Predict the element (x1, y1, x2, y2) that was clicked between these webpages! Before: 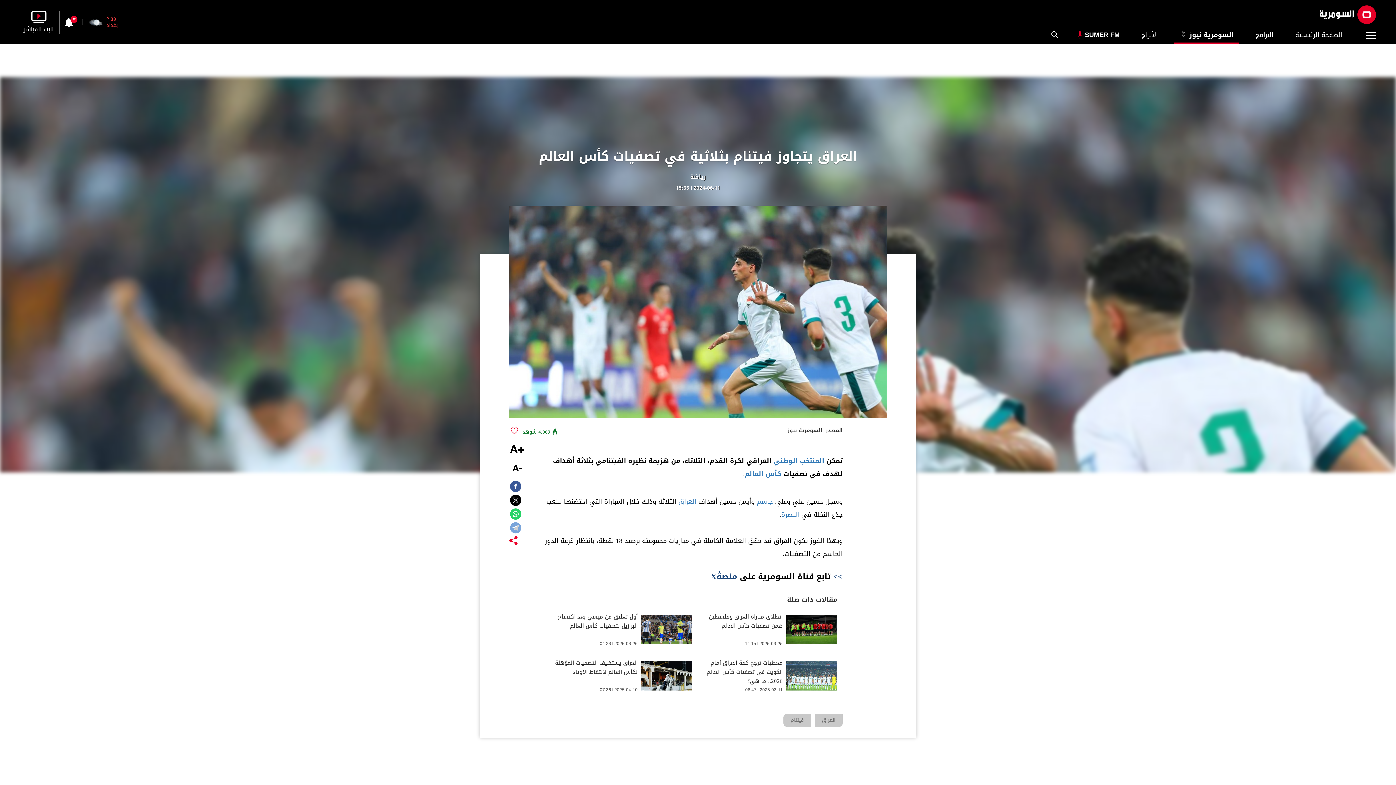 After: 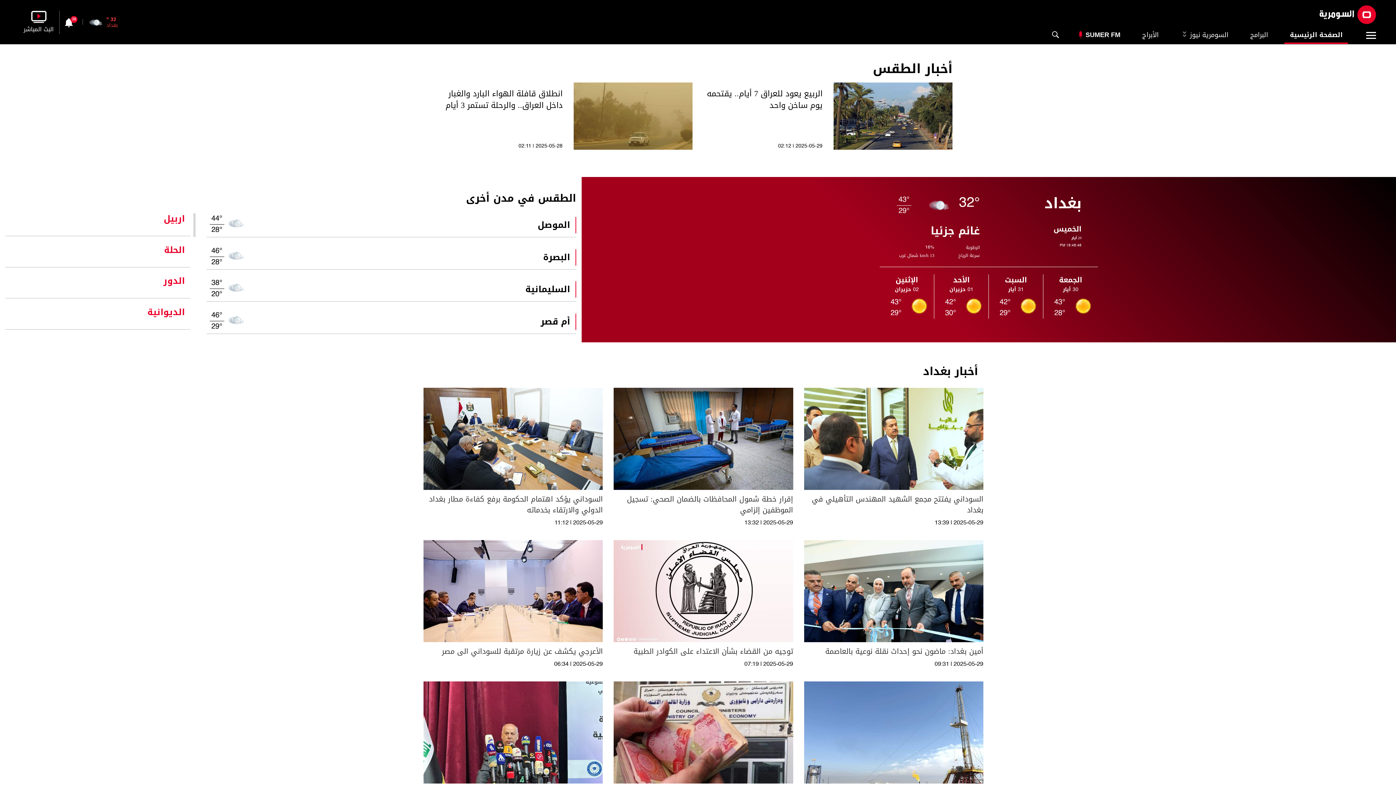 Action: label: بغداد bbox: (106, 20, 117, 30)